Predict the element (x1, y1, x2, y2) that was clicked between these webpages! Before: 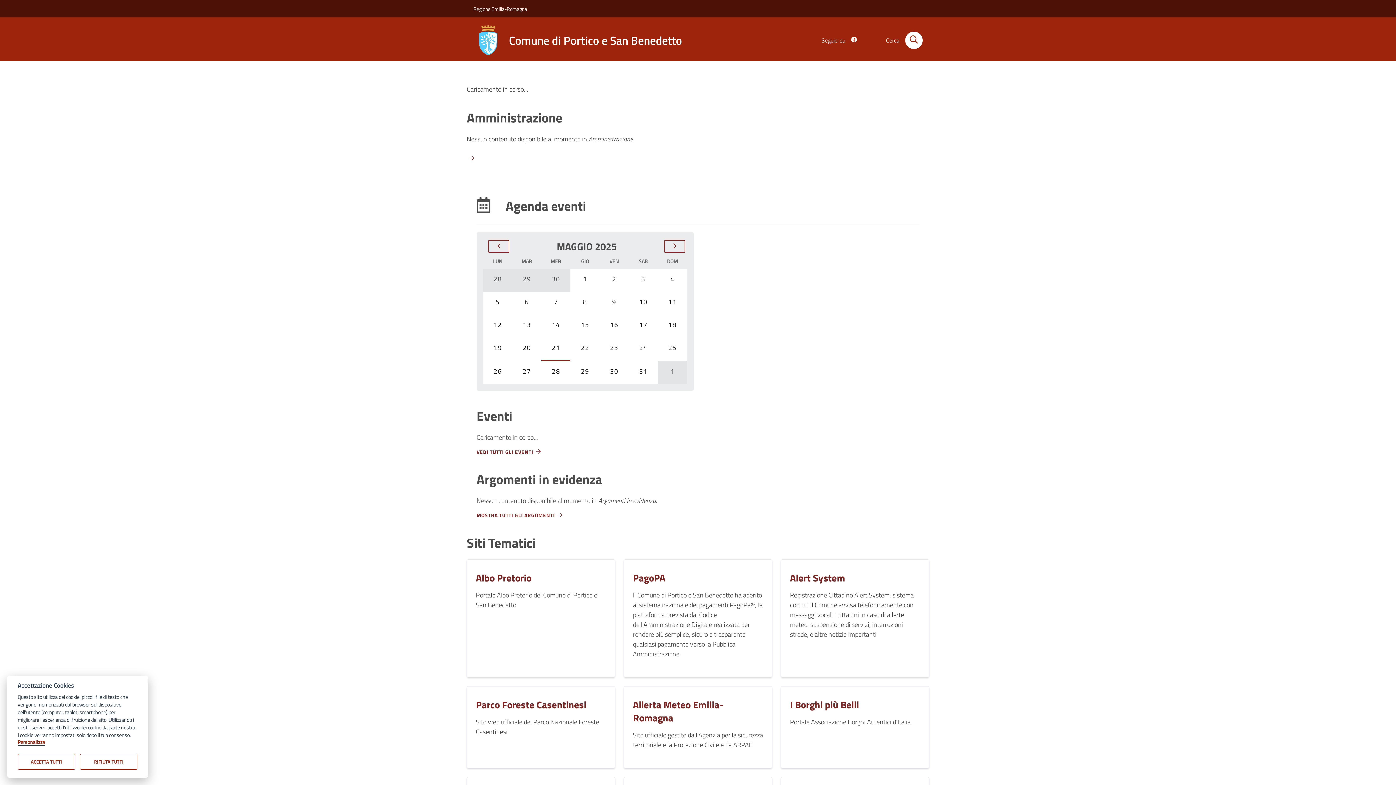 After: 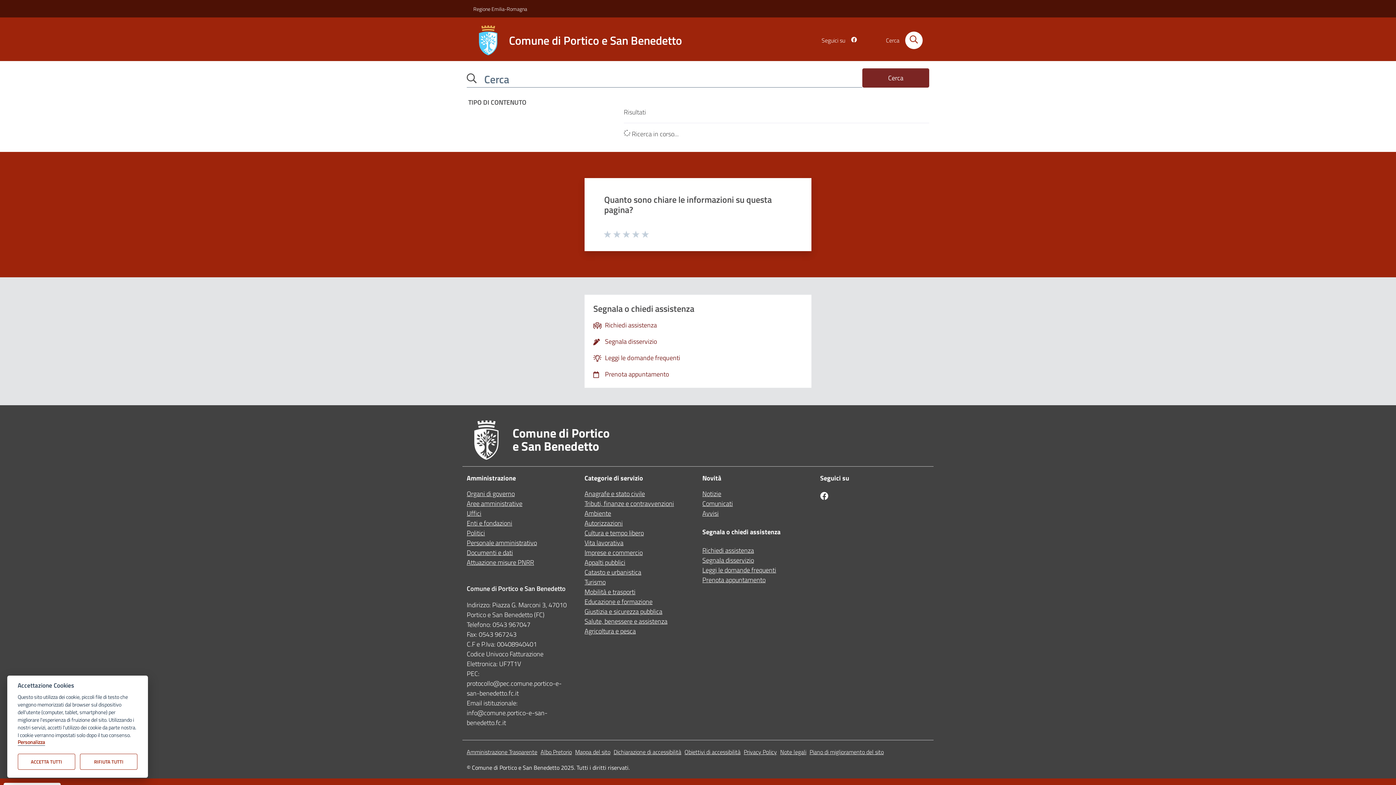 Action: bbox: (466, 155, 929, 161)